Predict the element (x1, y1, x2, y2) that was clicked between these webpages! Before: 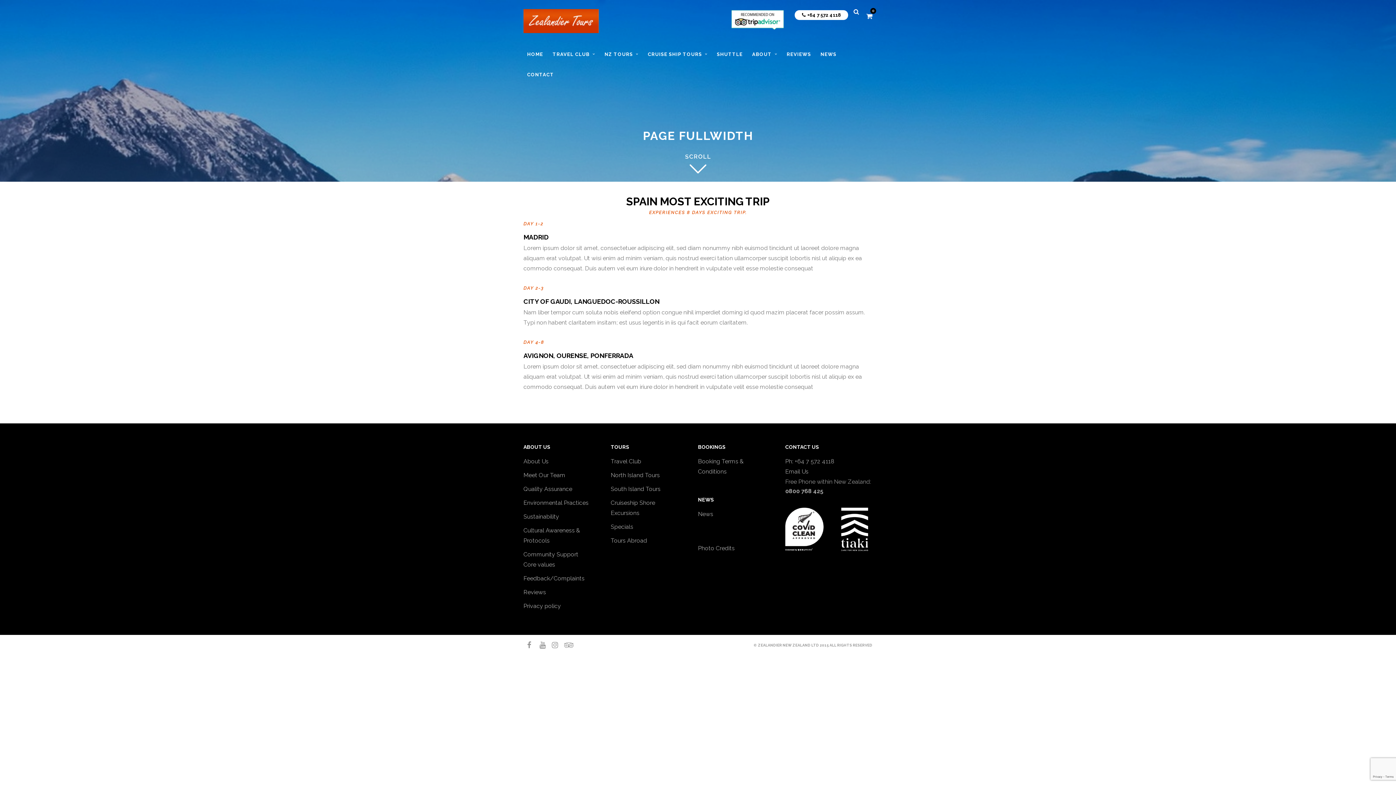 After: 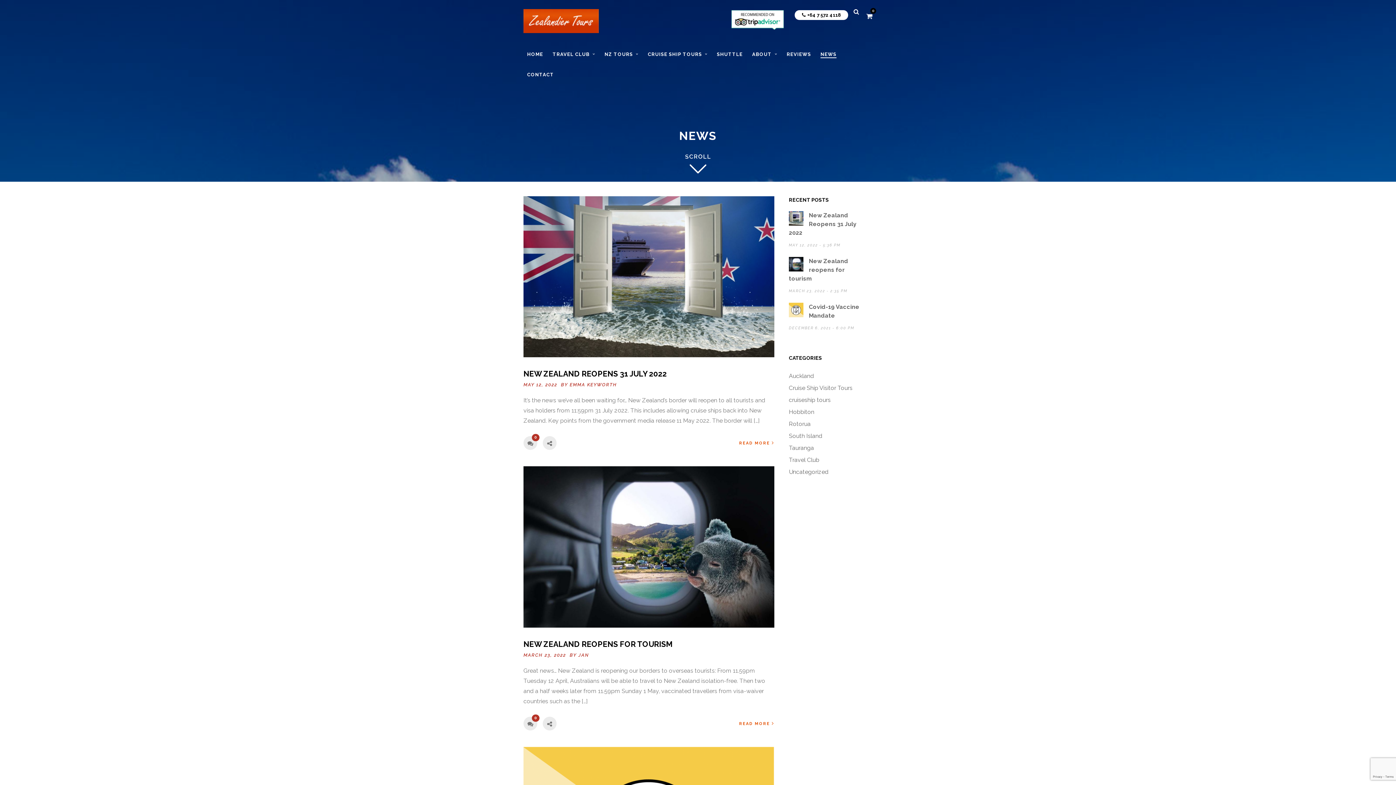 Action: label: NEWS bbox: (817, 50, 840, 69)